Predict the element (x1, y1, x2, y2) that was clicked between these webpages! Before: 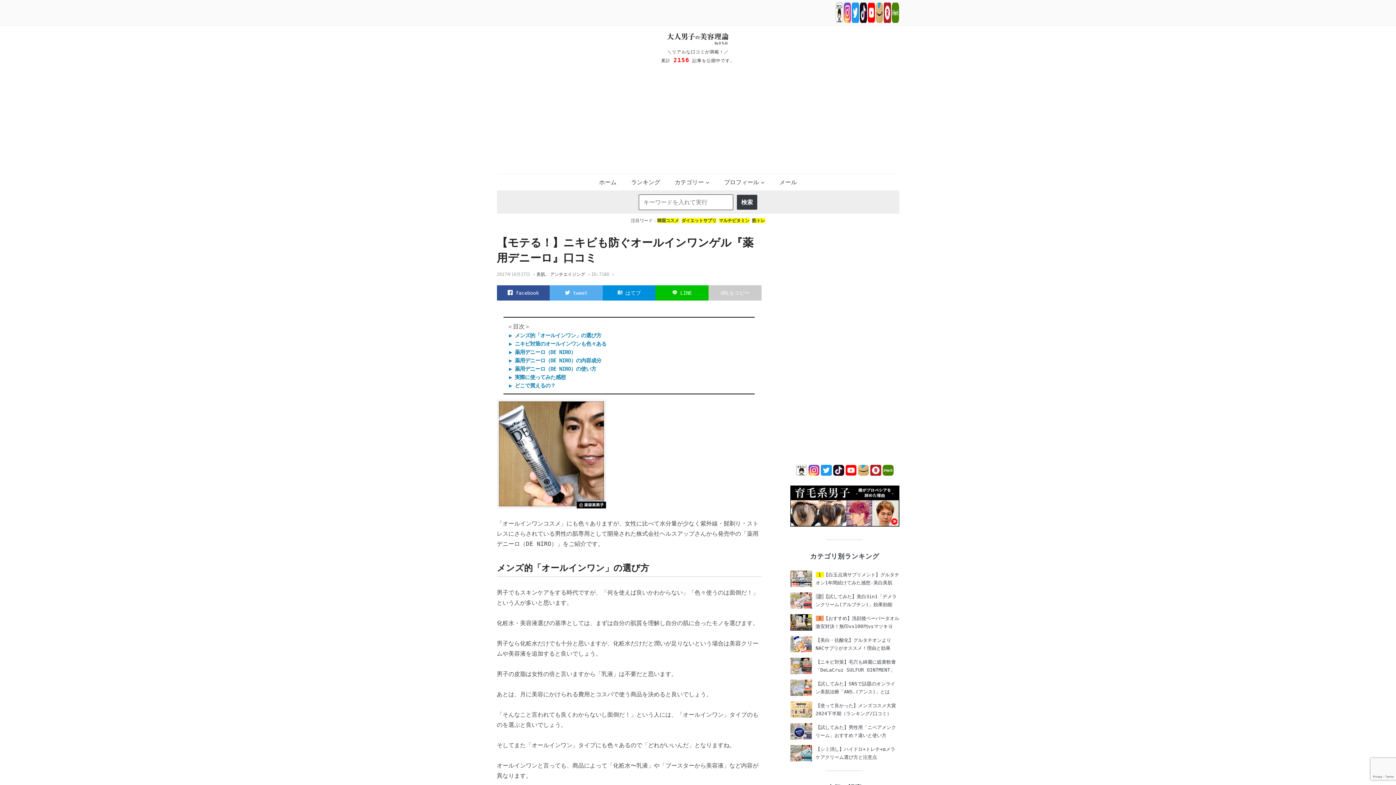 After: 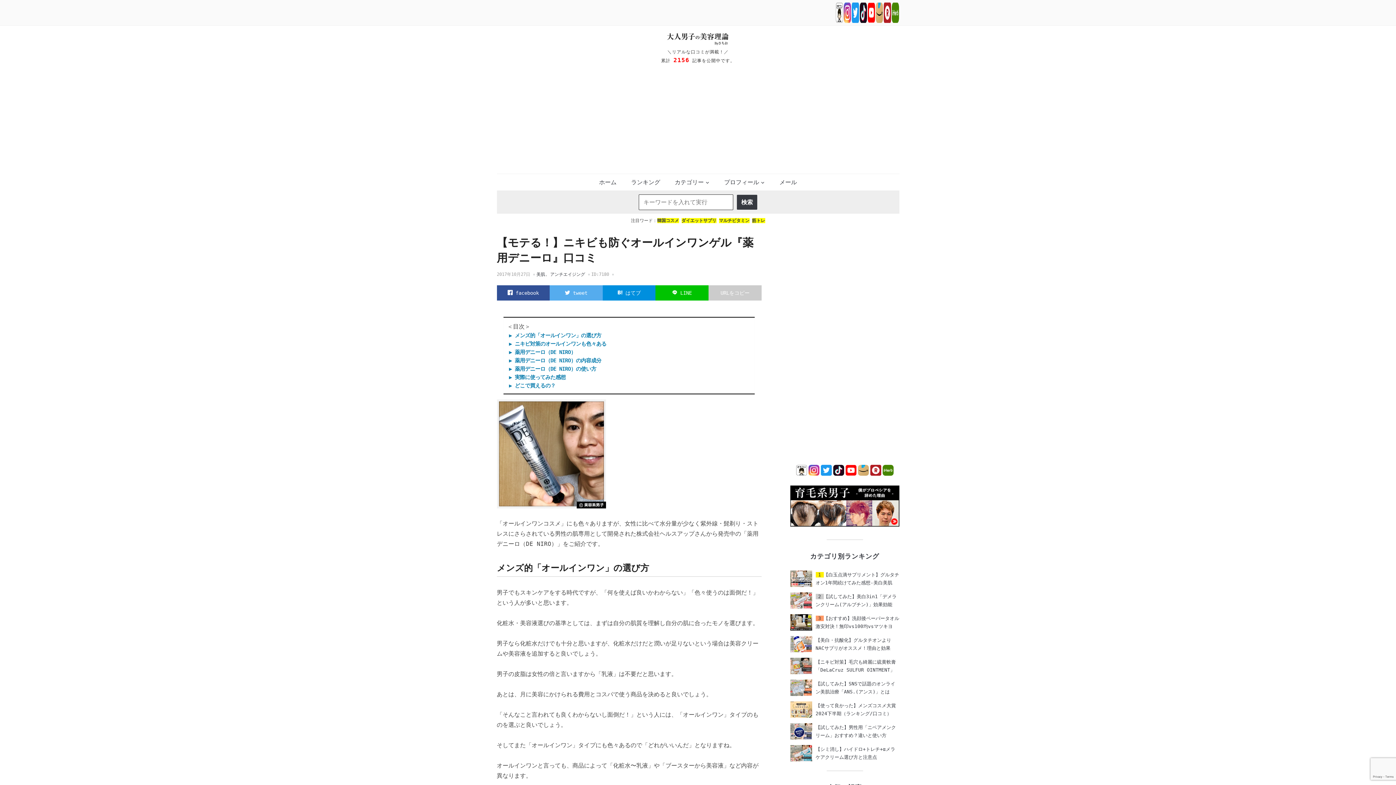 Action: bbox: (835, 10, 843, 15)